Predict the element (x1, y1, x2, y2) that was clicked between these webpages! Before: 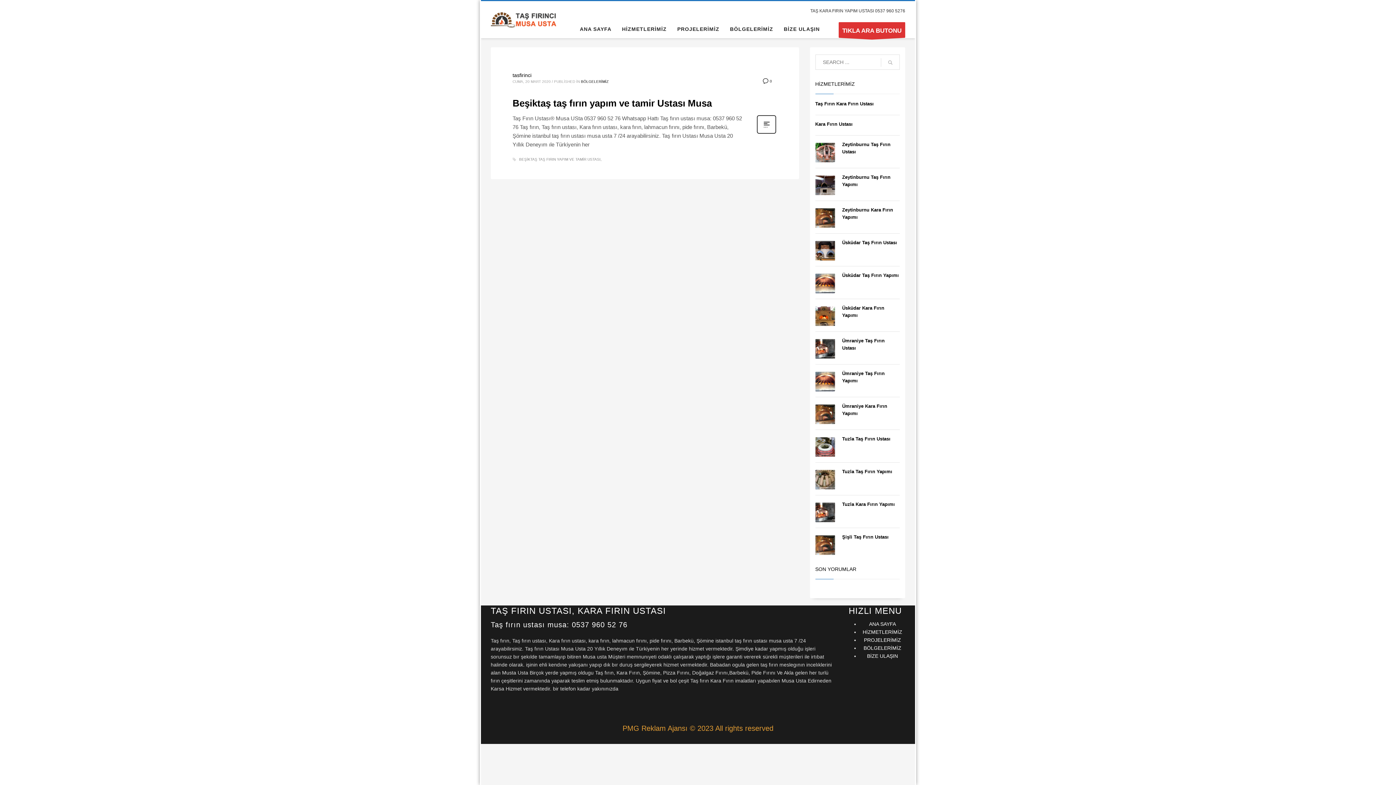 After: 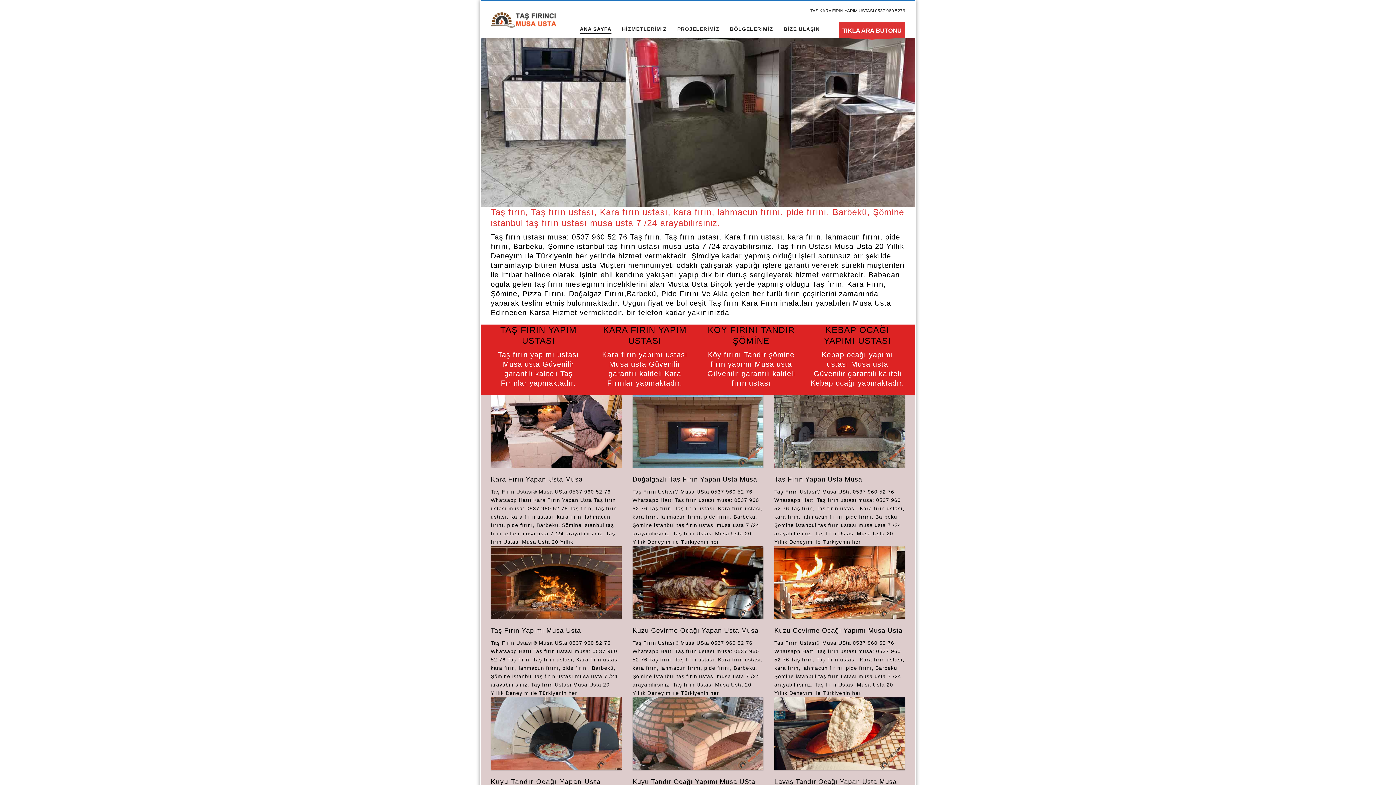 Action: bbox: (869, 621, 896, 627) label: ANA SAYFA